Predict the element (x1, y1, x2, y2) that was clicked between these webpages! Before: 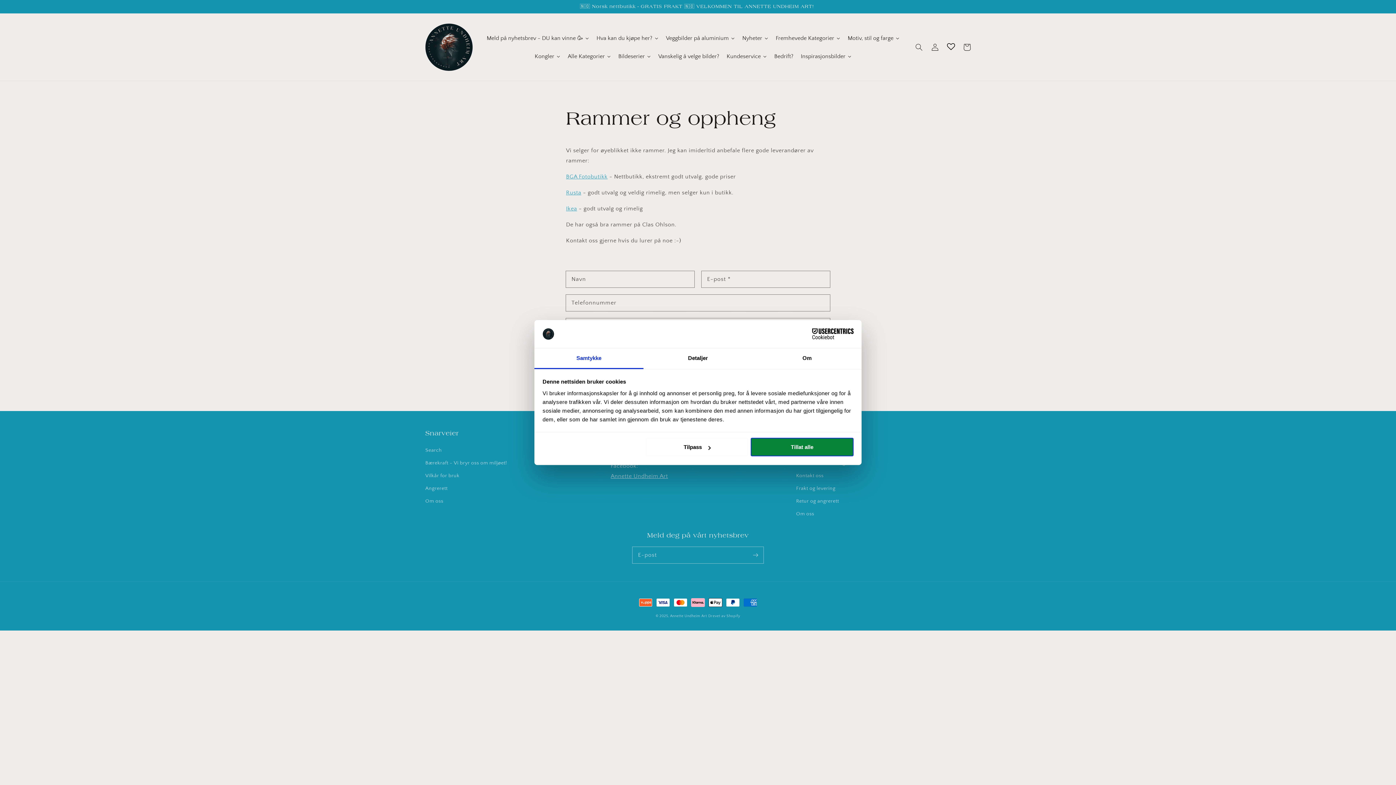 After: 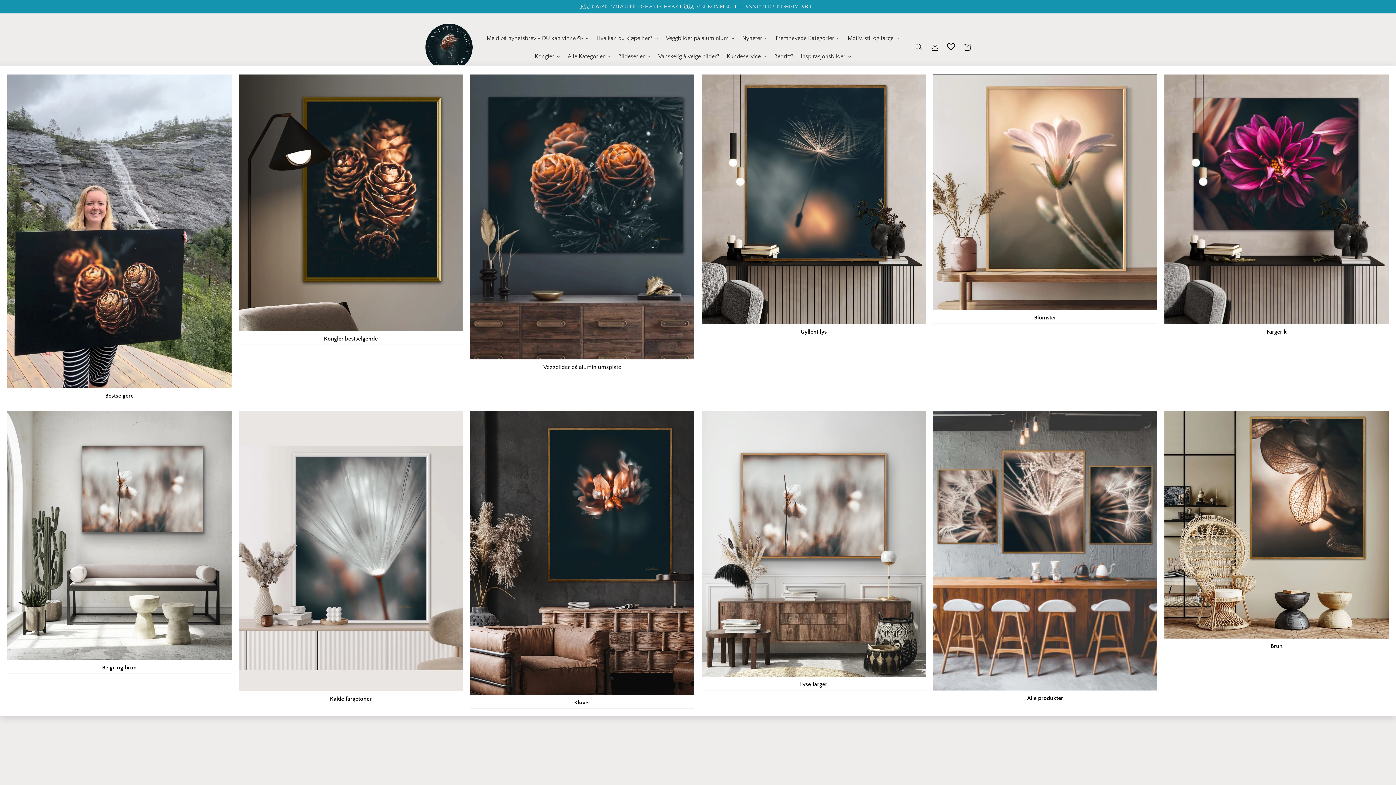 Action: label: Alle Kategorier bbox: (564, 47, 614, 65)